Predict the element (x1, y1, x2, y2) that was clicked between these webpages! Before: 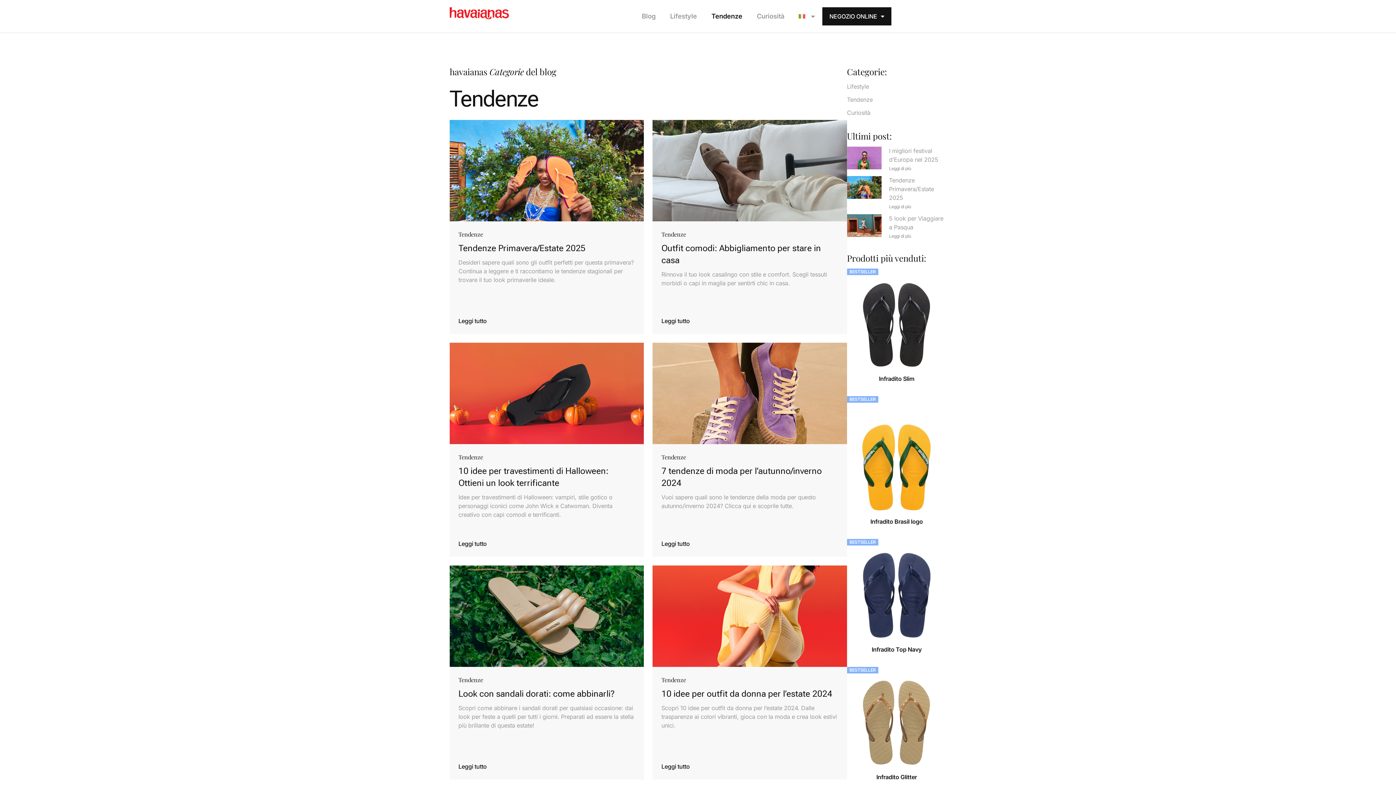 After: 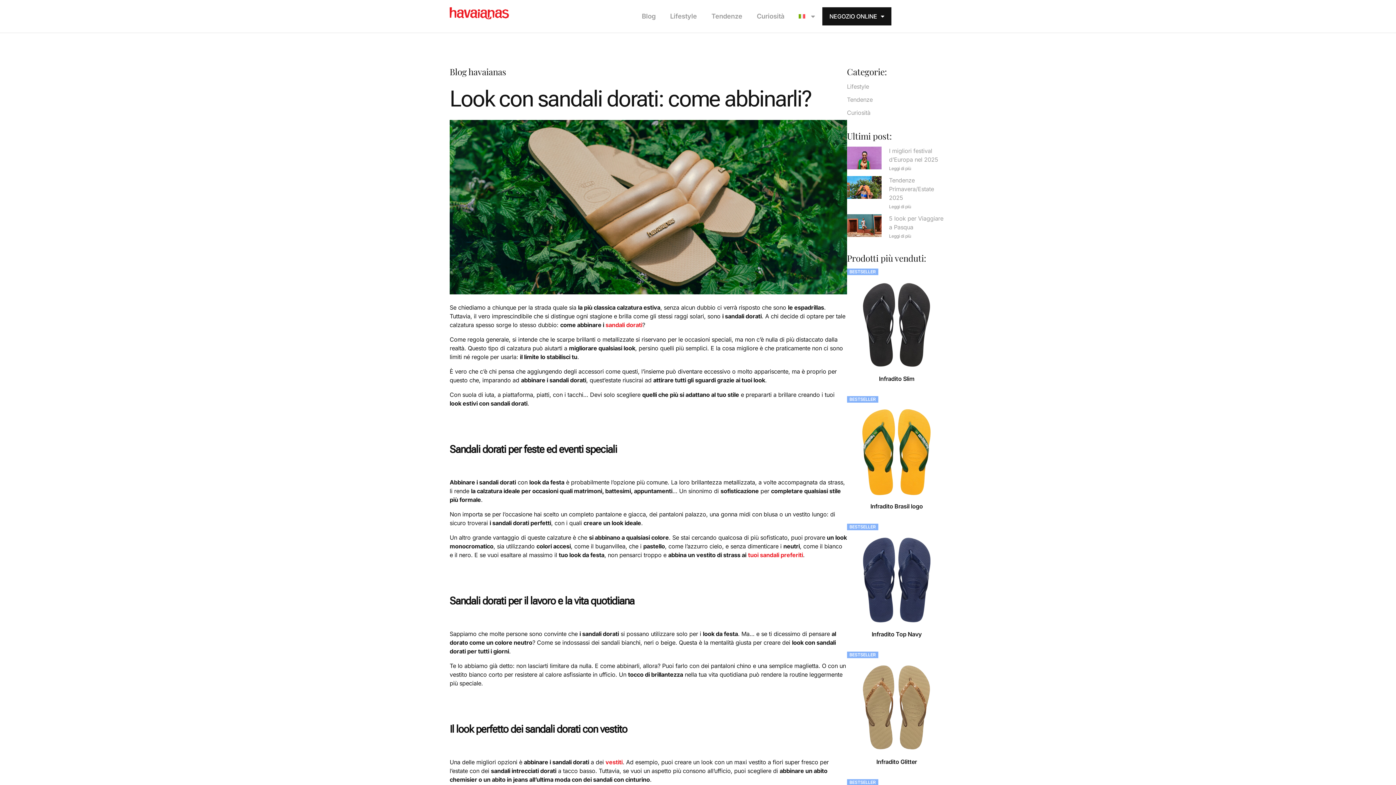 Action: bbox: (449, 667, 644, 780) label: Tendenze

Look con sandali dorati: come abbinarli?

Scopri come abbinare i sandali dorati per qualsiasi occasione: dai look per feste a quelli per tutti i giorni. Preparati ad essere la stella più brillante di questa estate!

Leggi tutto